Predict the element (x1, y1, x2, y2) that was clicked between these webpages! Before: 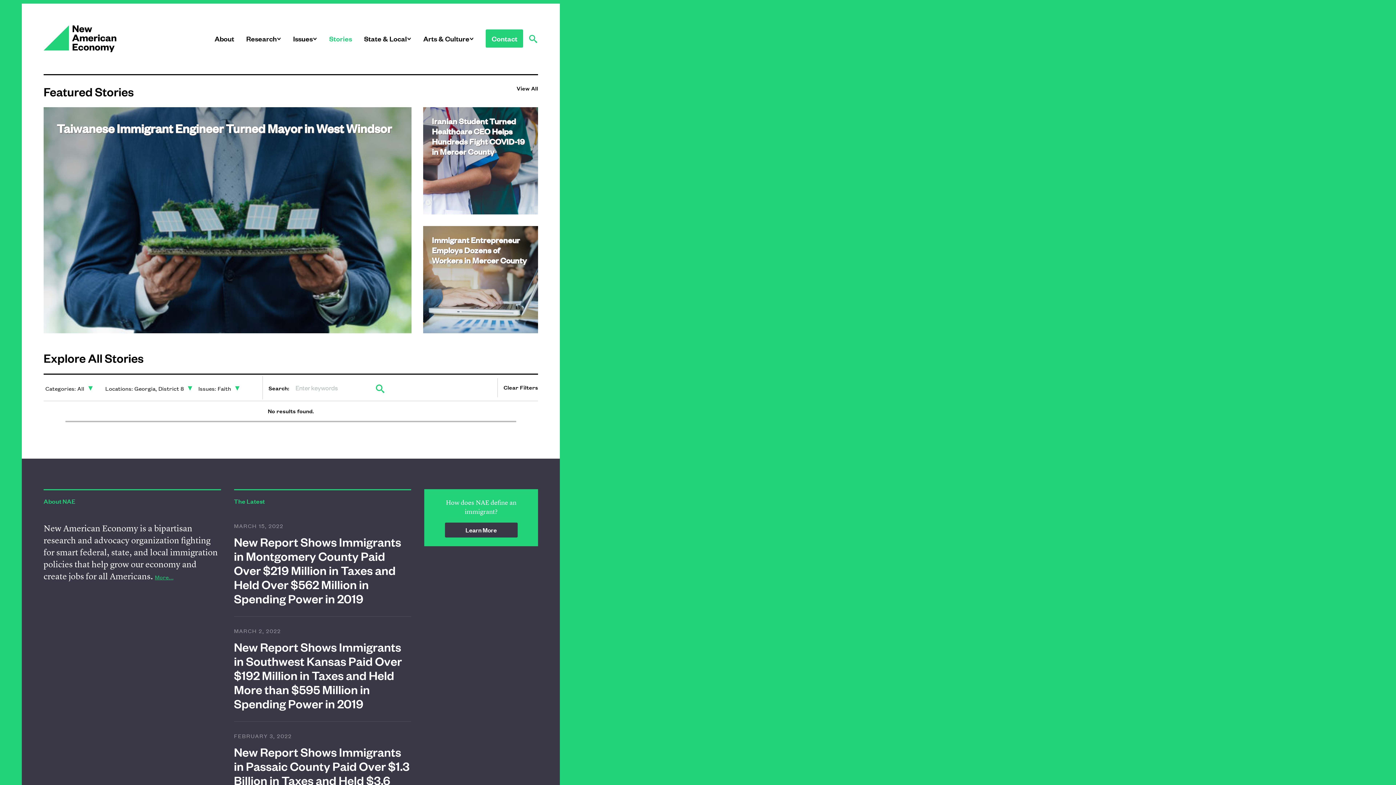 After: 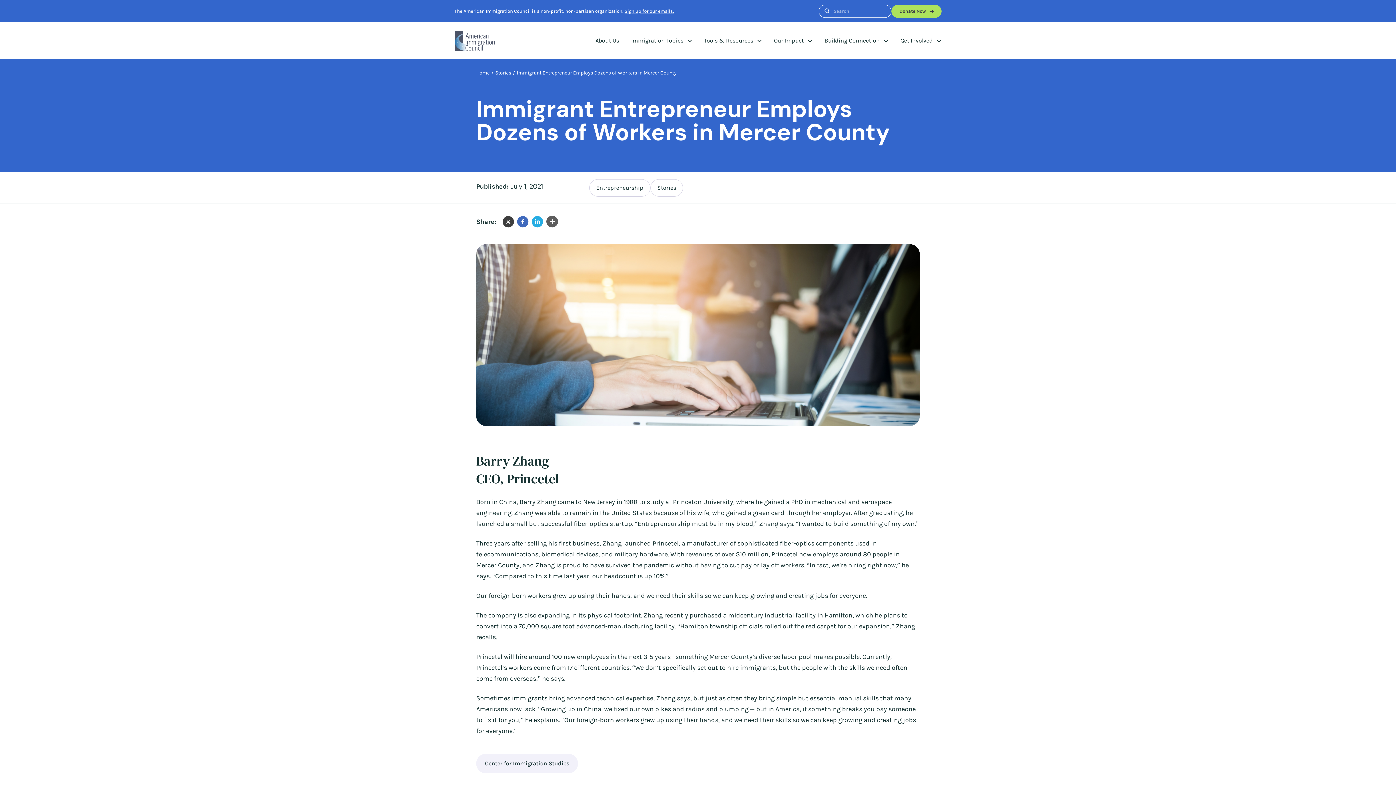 Action: label: Immigrant Entrepreneur Employs Dozens of Workers in Mercer County bbox: (423, 226, 538, 333)